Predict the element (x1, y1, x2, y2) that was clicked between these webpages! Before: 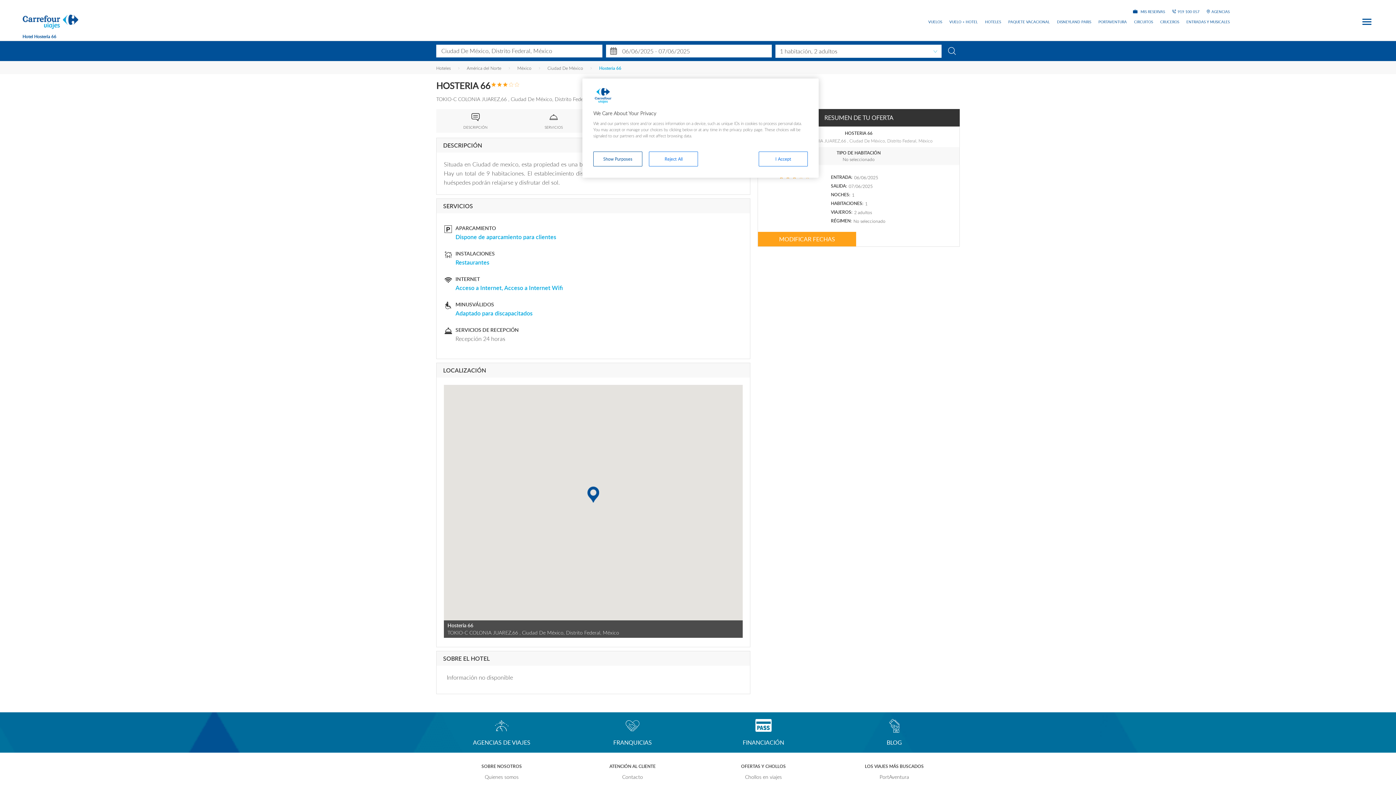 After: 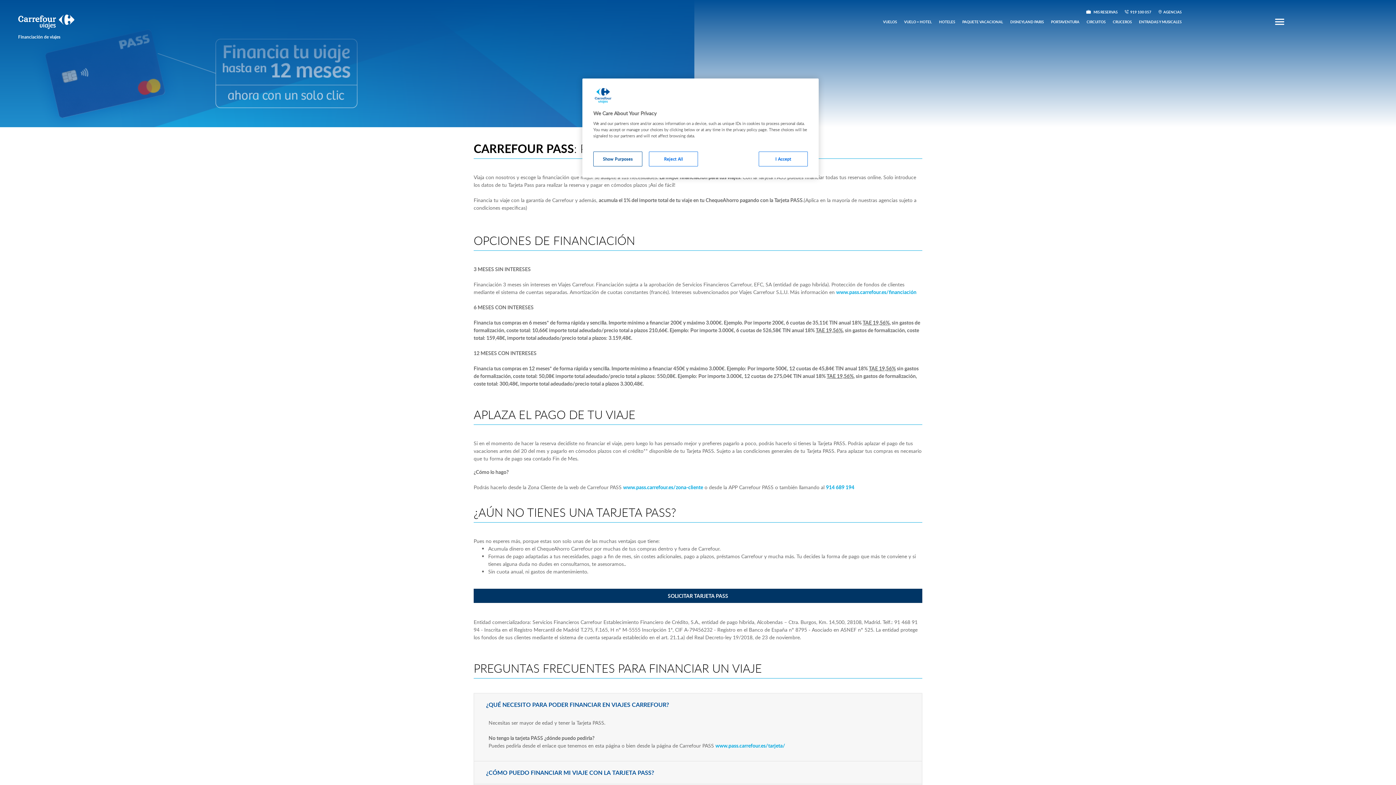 Action: bbox: (698, 726, 829, 745) label: FINANCIACIÓN